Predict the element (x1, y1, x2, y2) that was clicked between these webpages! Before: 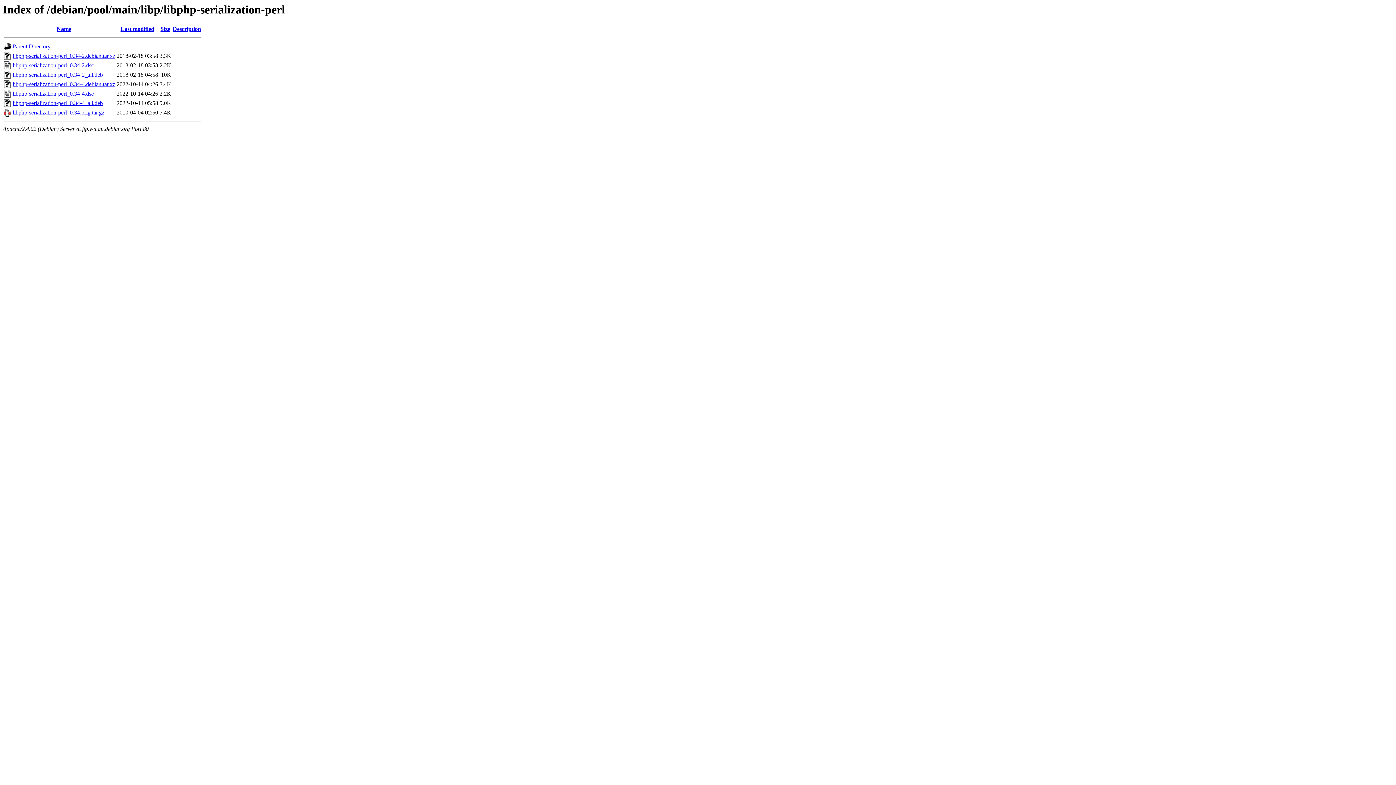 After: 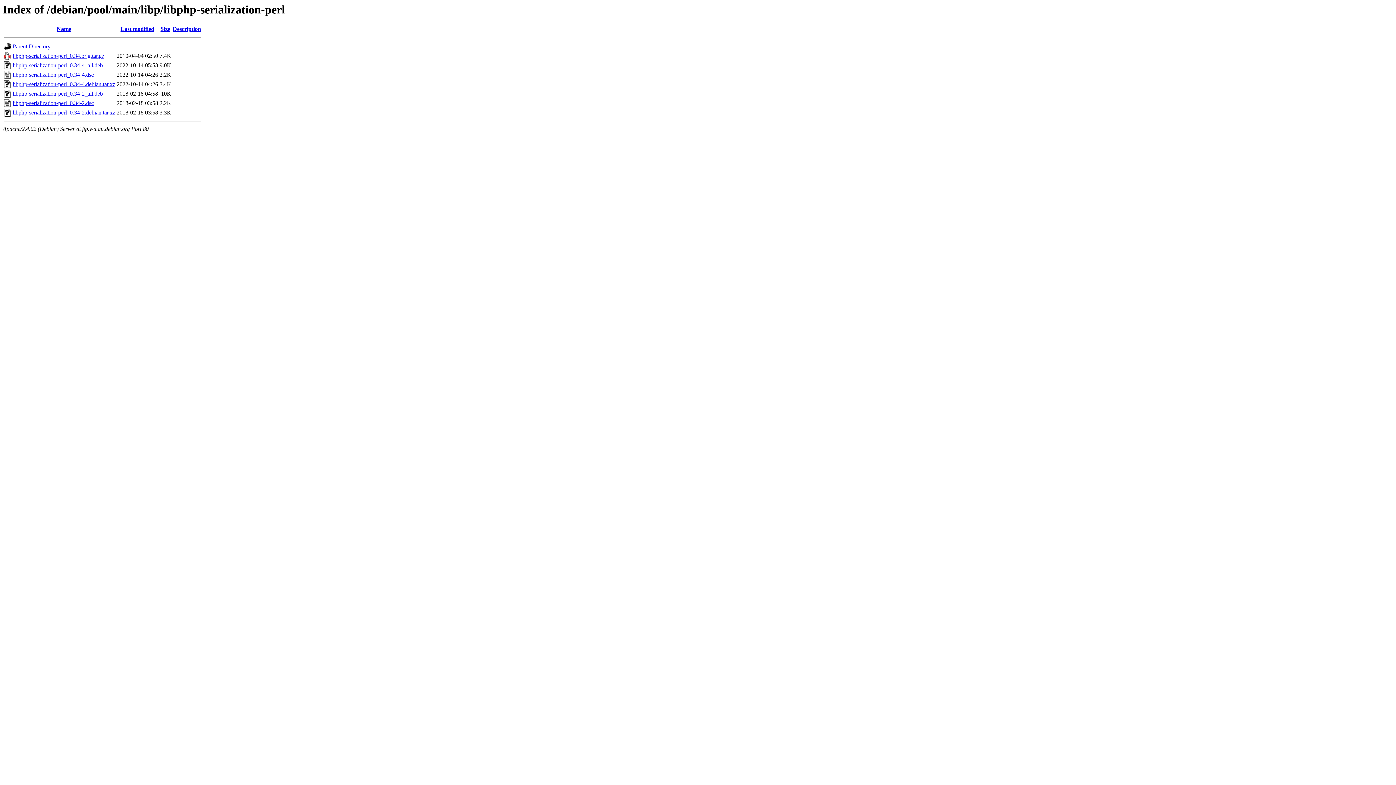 Action: label: Name bbox: (56, 25, 71, 32)